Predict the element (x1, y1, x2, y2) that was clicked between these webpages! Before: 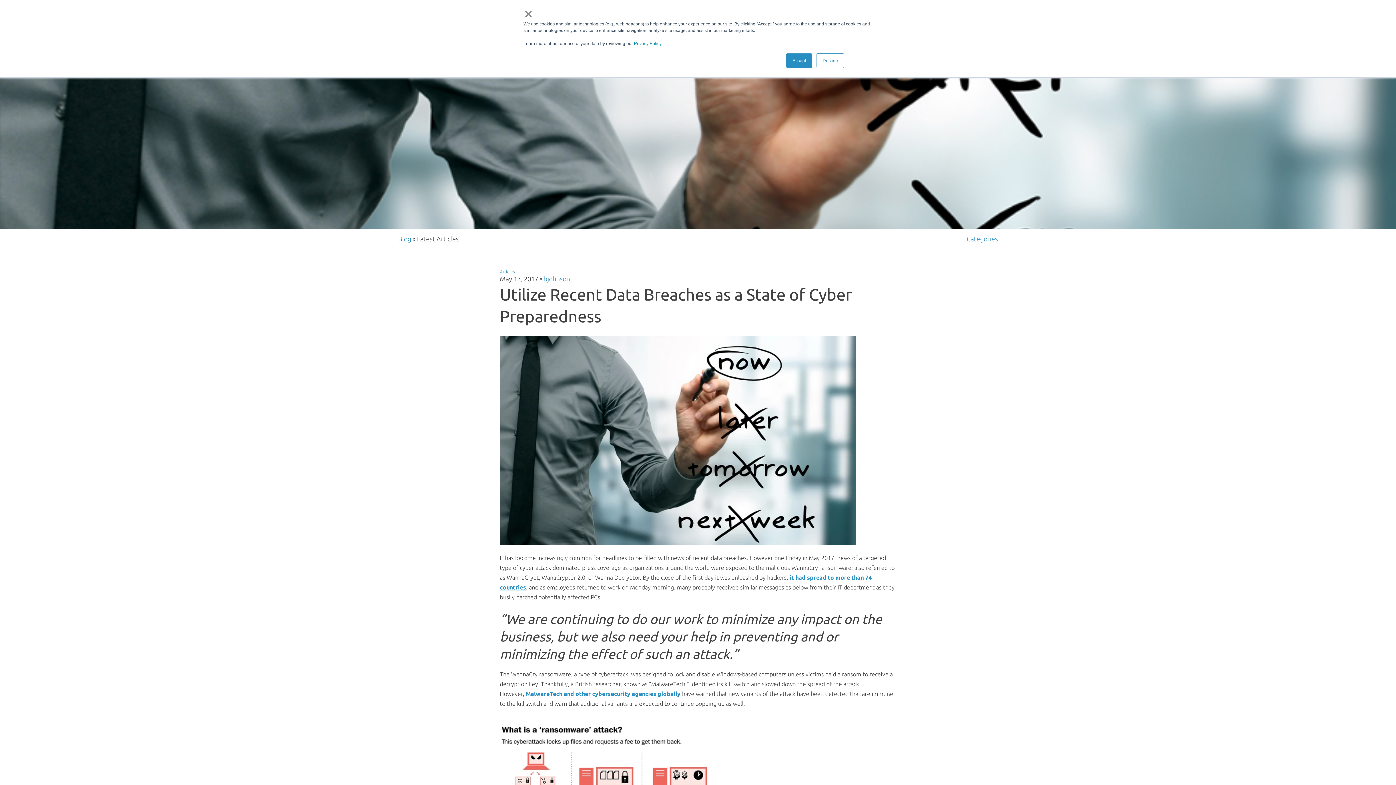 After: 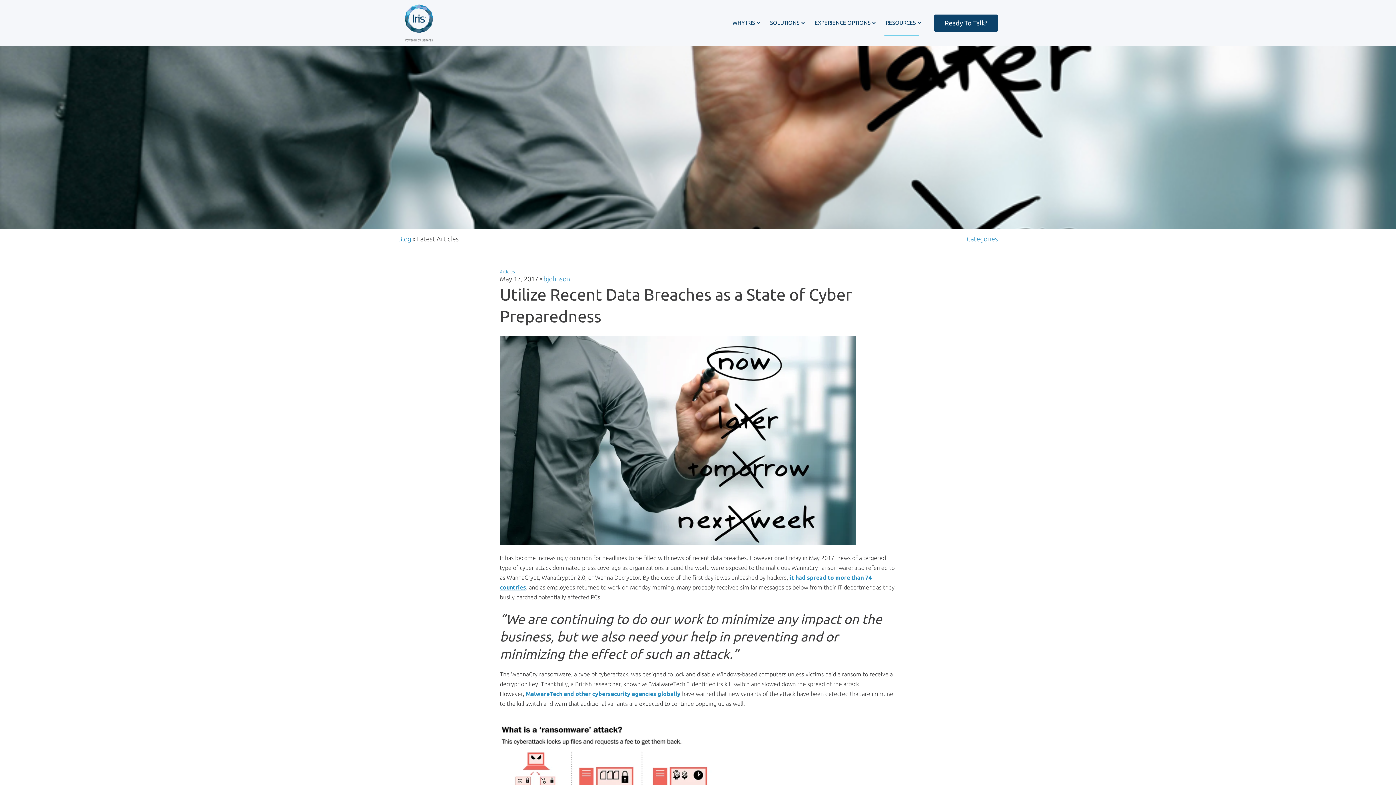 Action: bbox: (523, 10, 533, 17) label: ×